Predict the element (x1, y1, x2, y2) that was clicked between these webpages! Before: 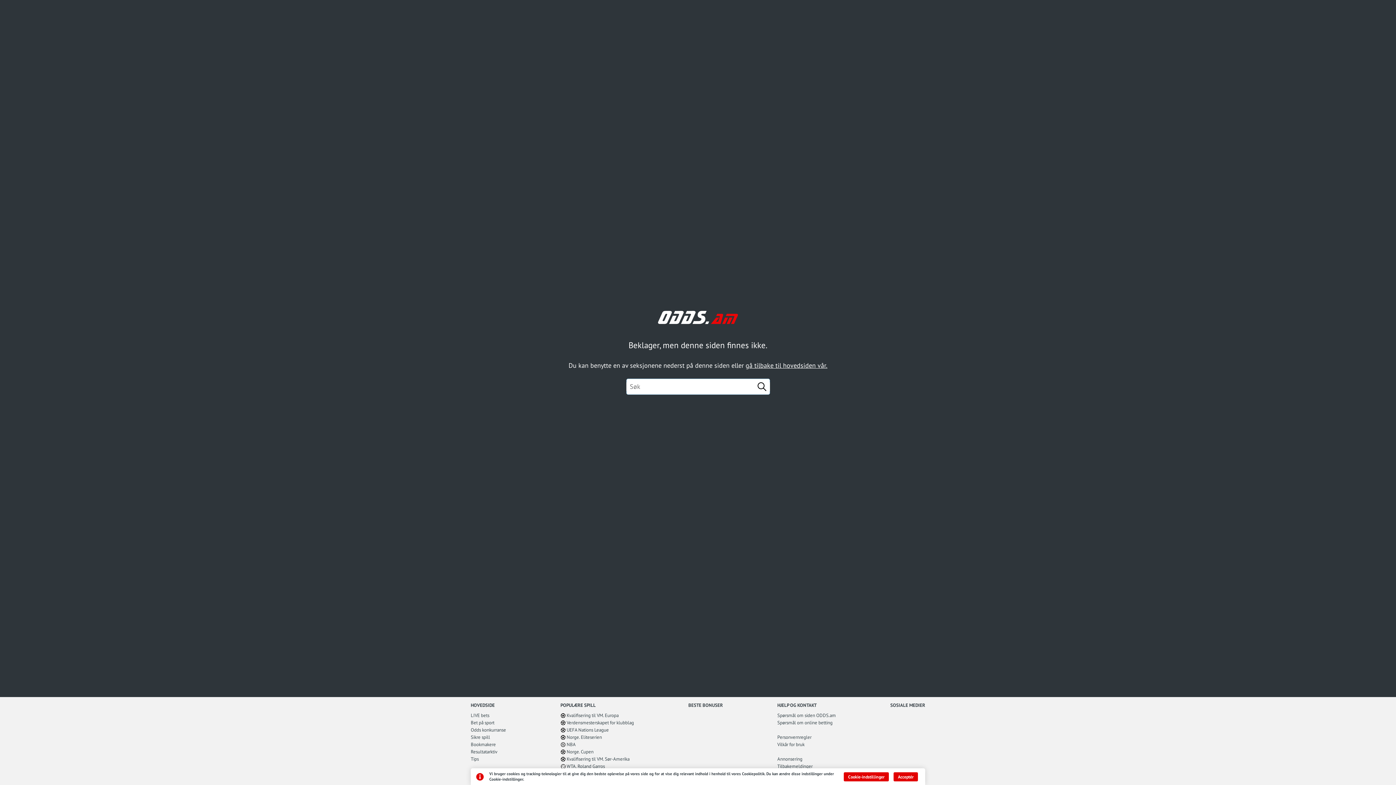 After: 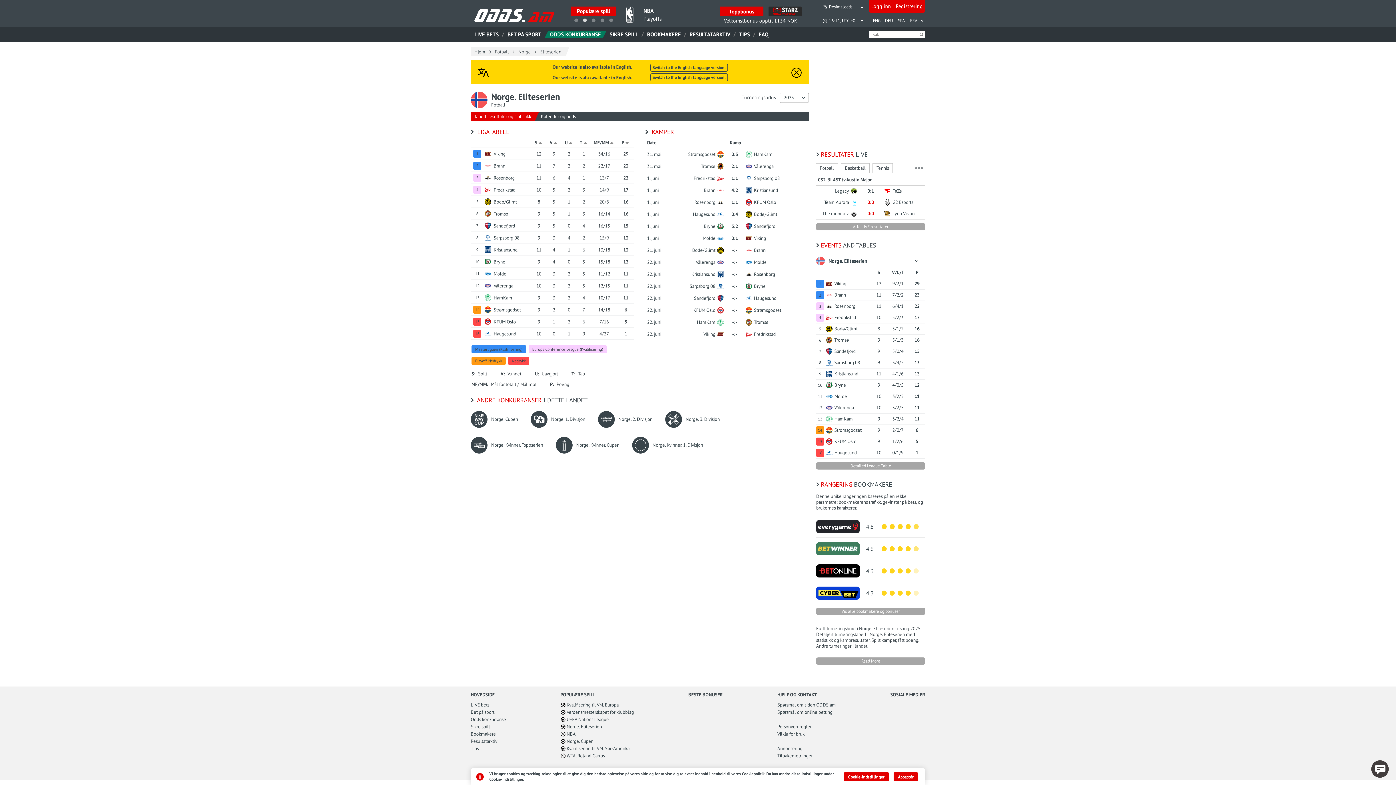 Action: label: Norge. Eliteserien bbox: (566, 734, 602, 740)